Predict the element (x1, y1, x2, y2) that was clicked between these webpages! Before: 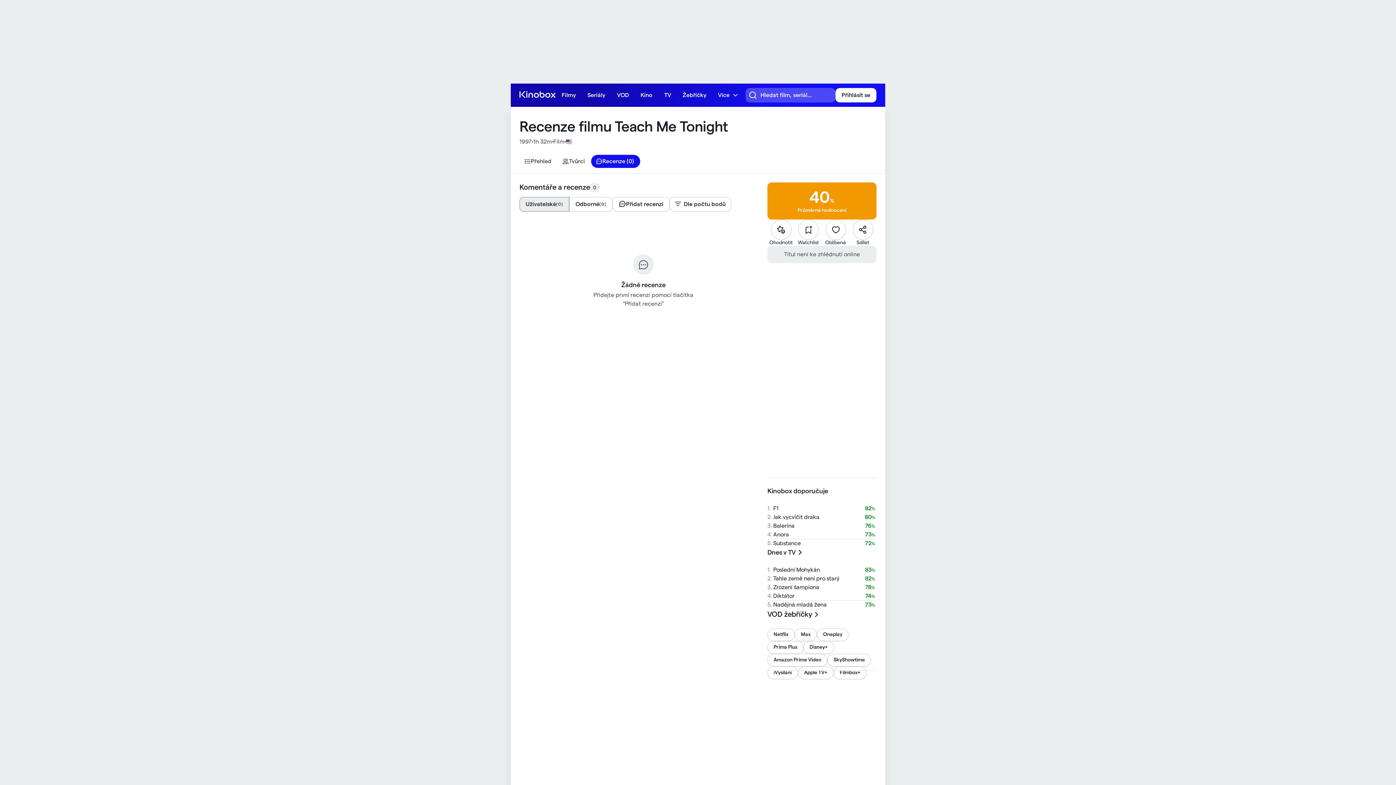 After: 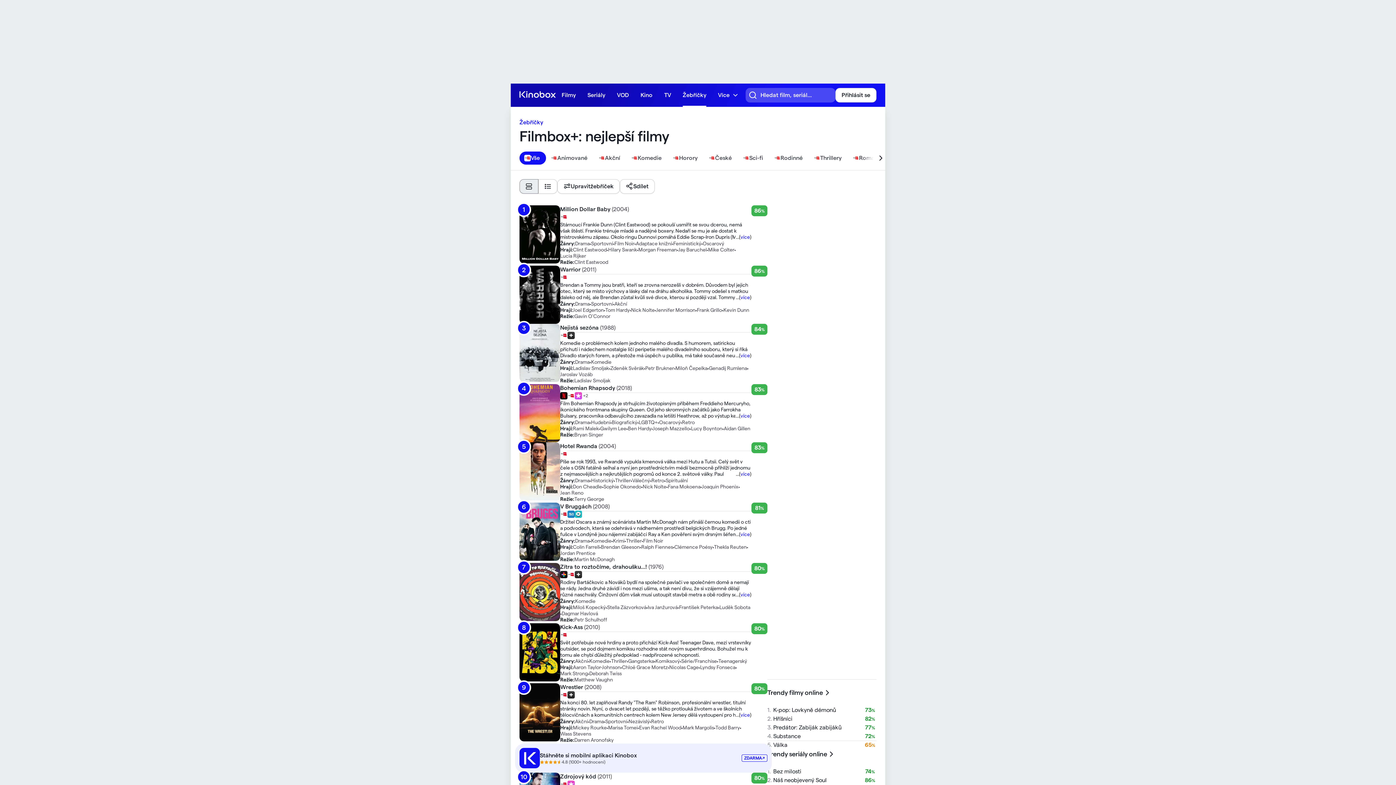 Action: bbox: (833, 666, 866, 679) label: Filmbox+